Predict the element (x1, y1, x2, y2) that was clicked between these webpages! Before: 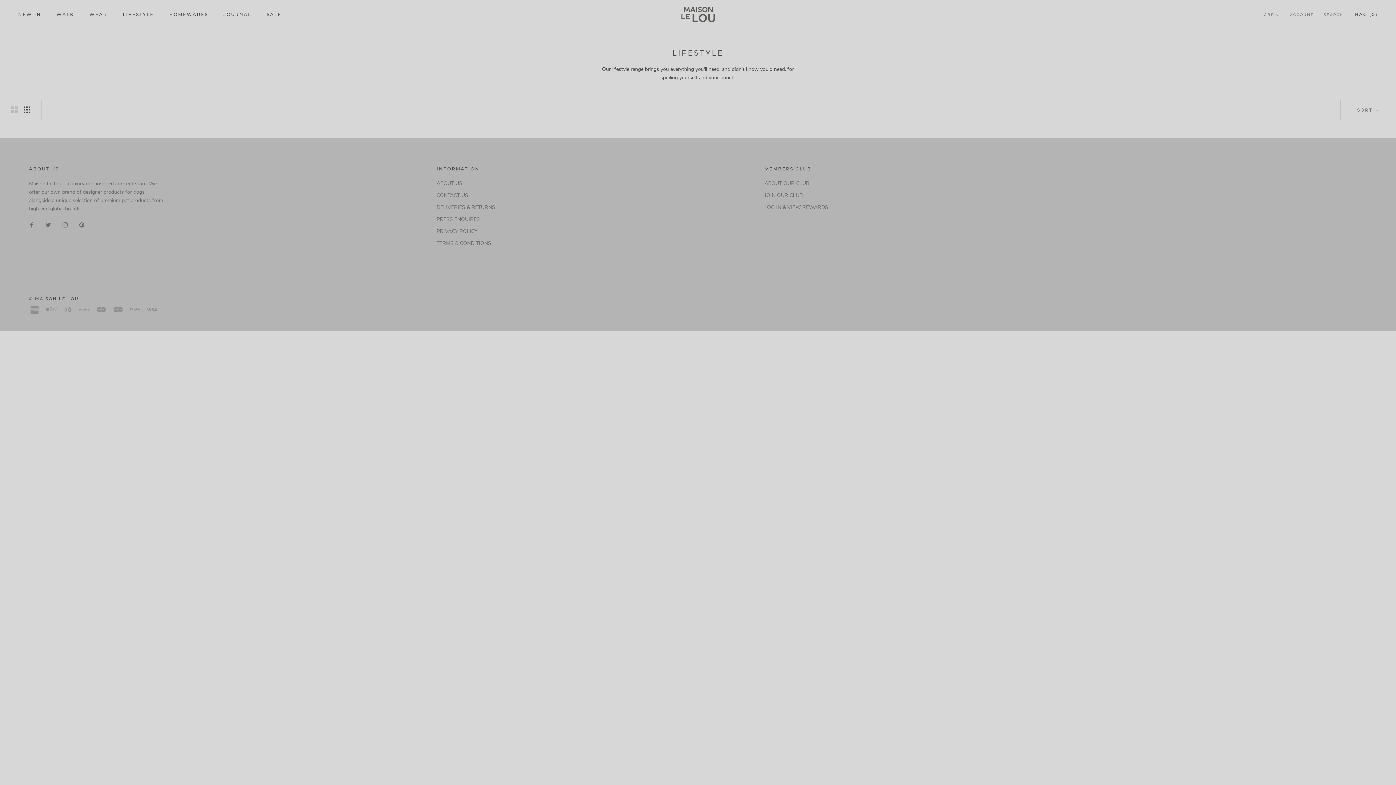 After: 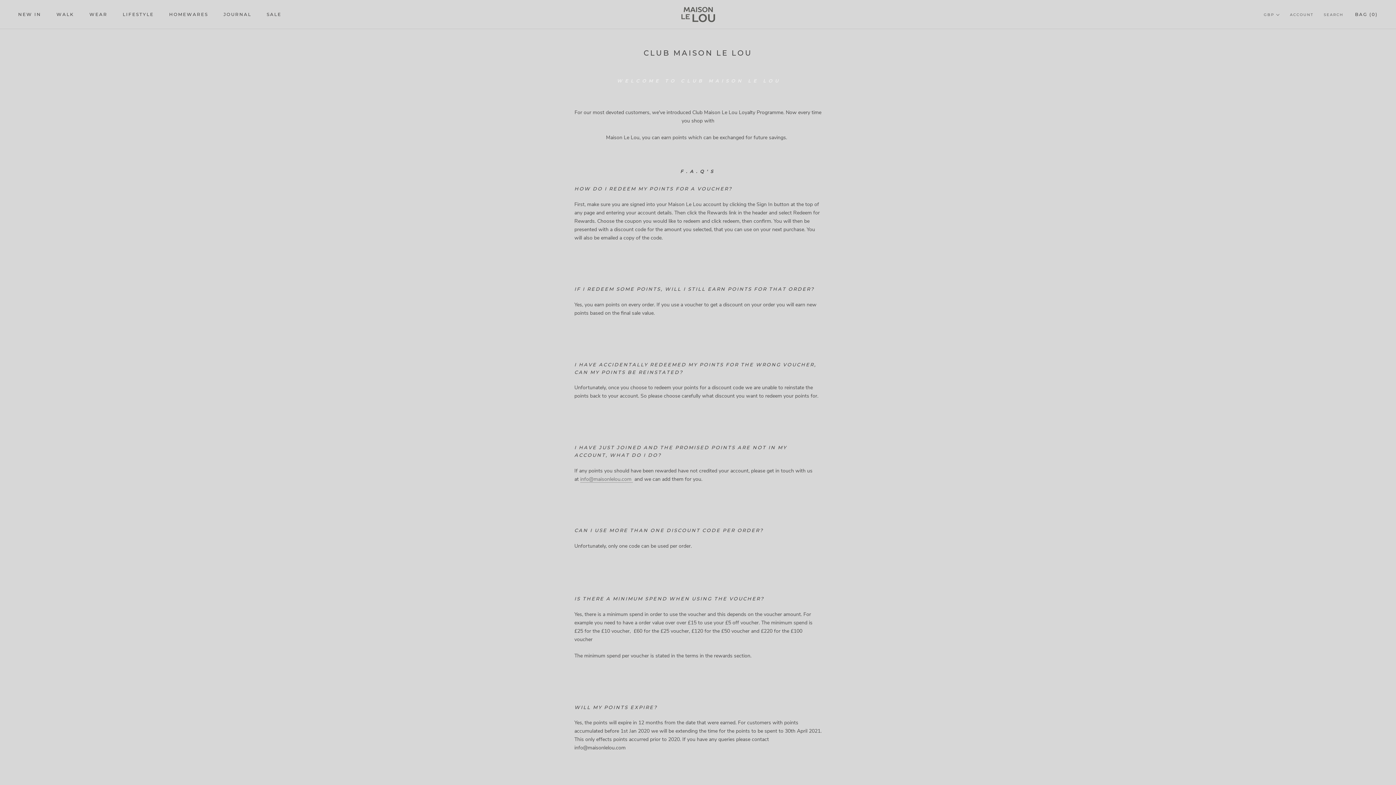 Action: bbox: (764, 179, 828, 187) label: ABOUT OUR CLUB